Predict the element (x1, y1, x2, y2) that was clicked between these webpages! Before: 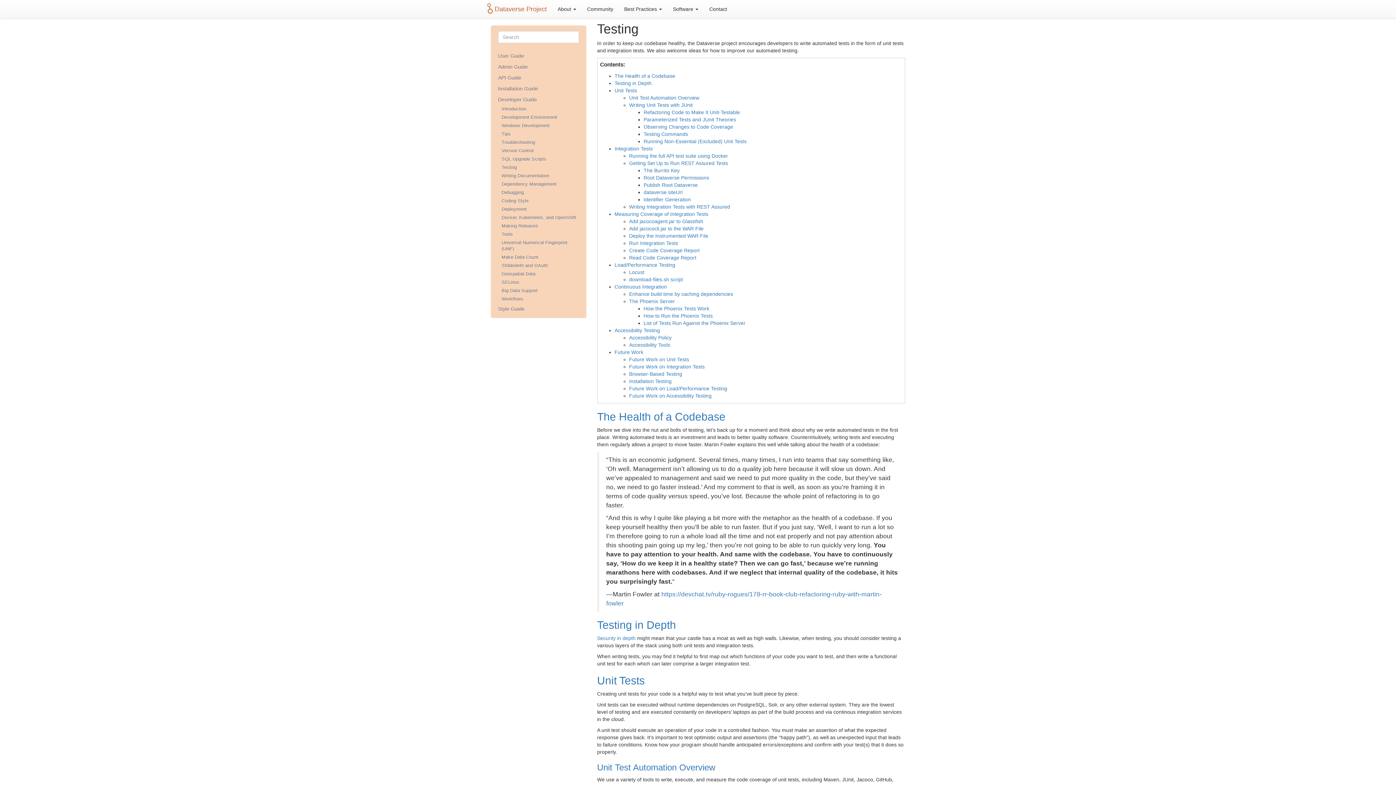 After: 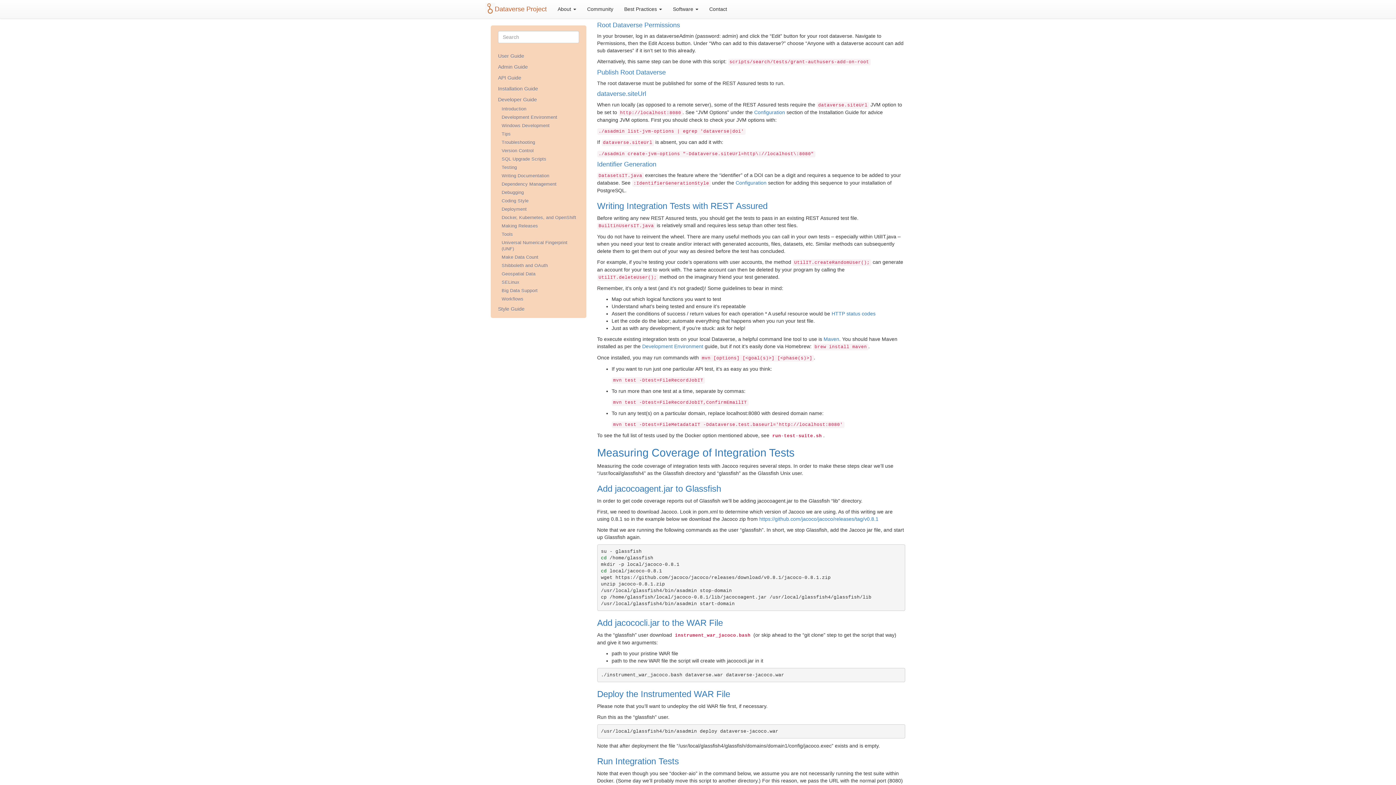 Action: bbox: (643, 174, 709, 180) label: Root Dataverse Permissions